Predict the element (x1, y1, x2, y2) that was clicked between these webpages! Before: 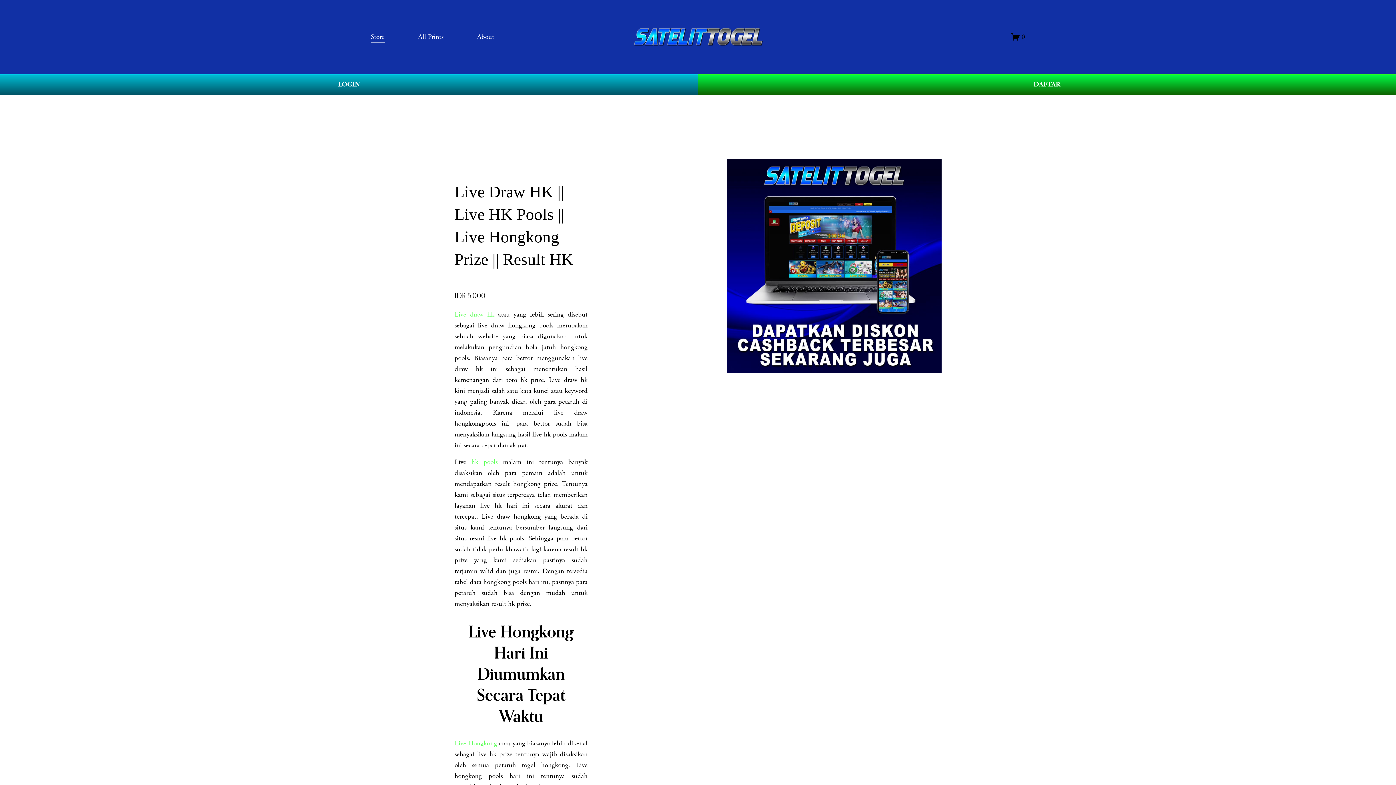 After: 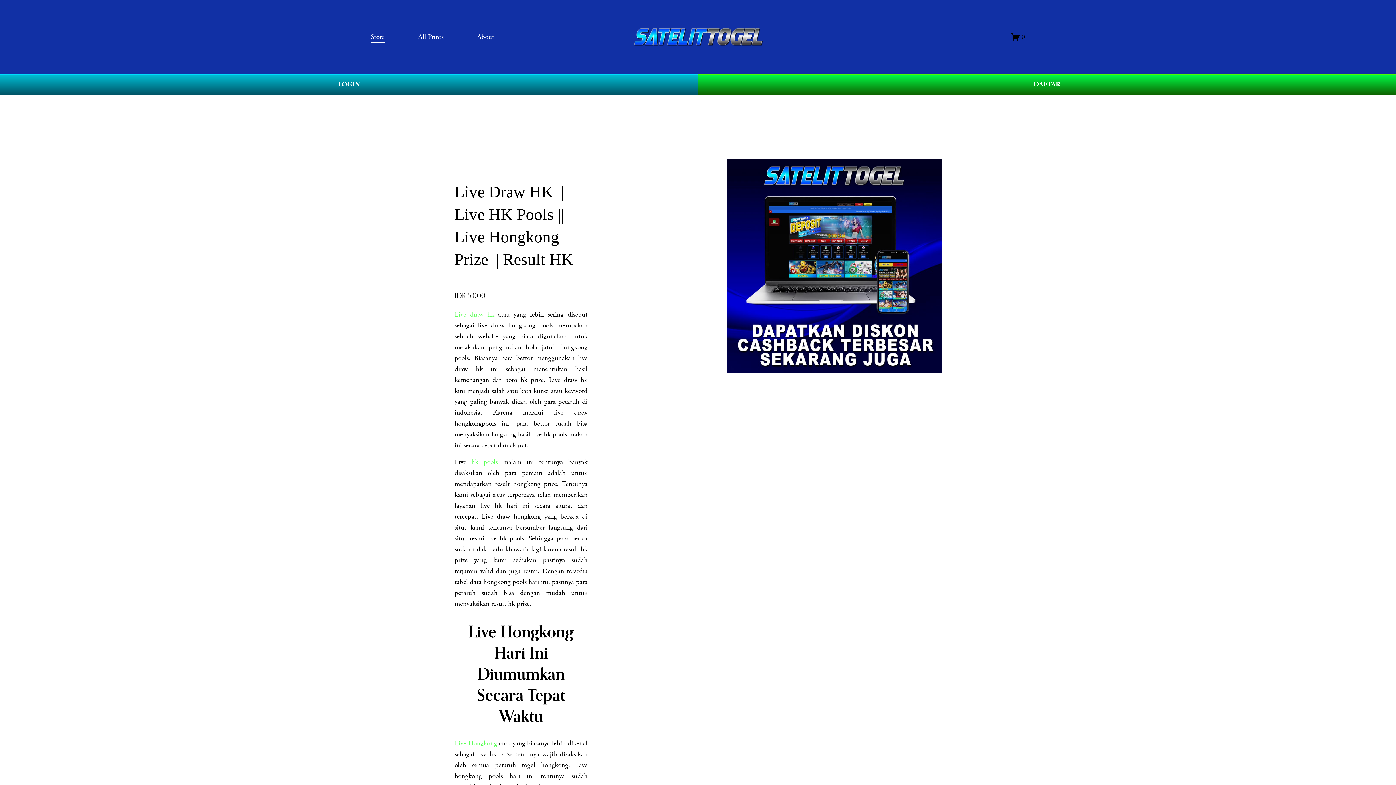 Action: bbox: (471, 457, 497, 466) label: hk pools